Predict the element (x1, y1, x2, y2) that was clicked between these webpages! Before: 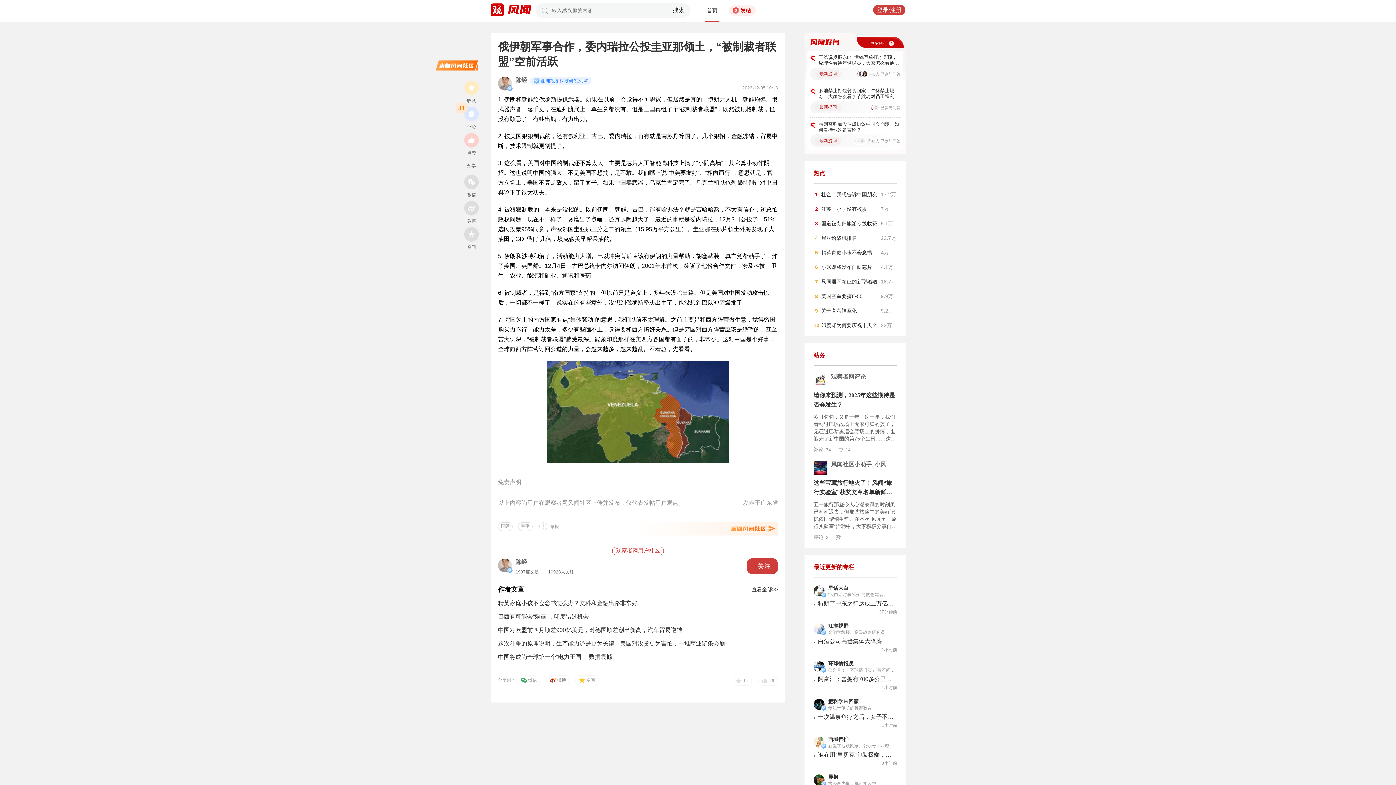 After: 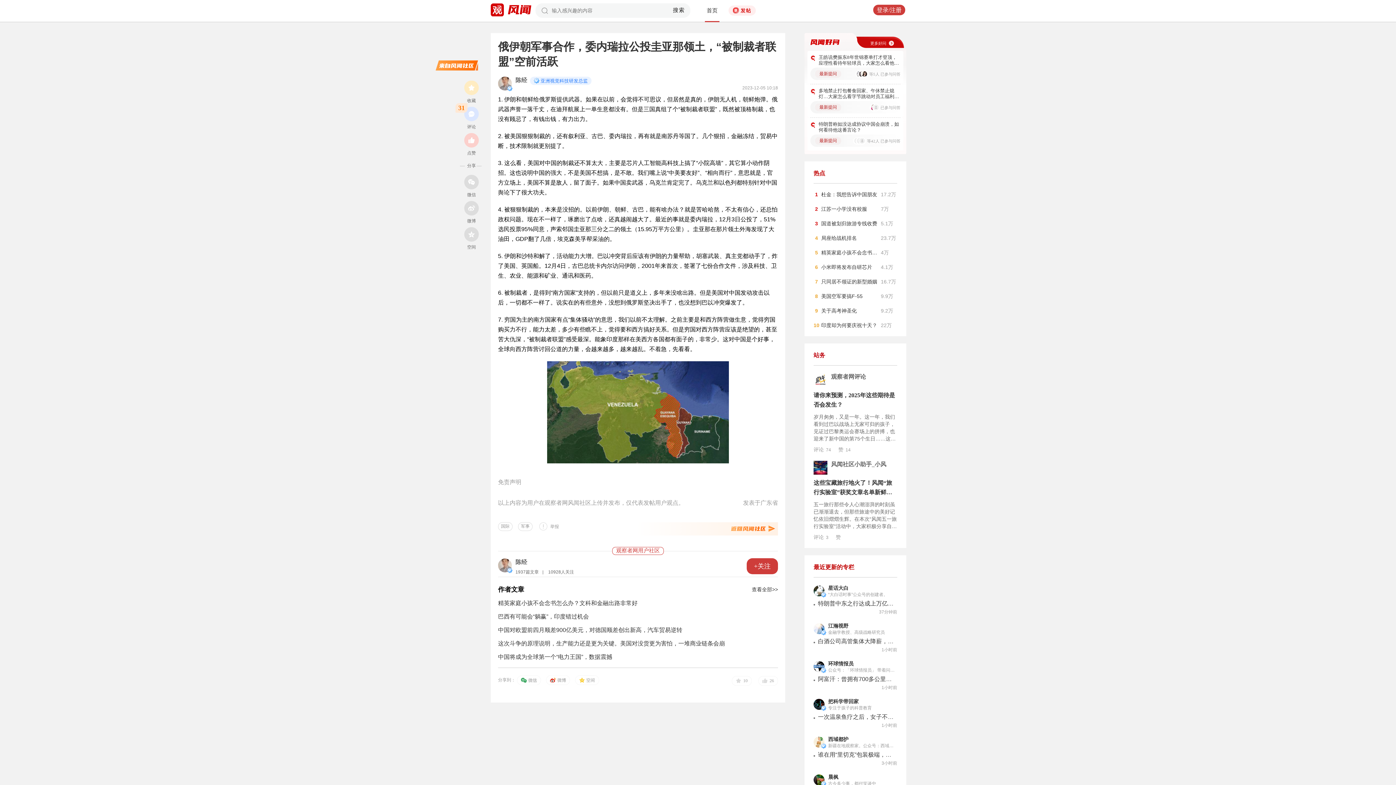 Action: bbox: (515, 558, 527, 566) label: 陈经